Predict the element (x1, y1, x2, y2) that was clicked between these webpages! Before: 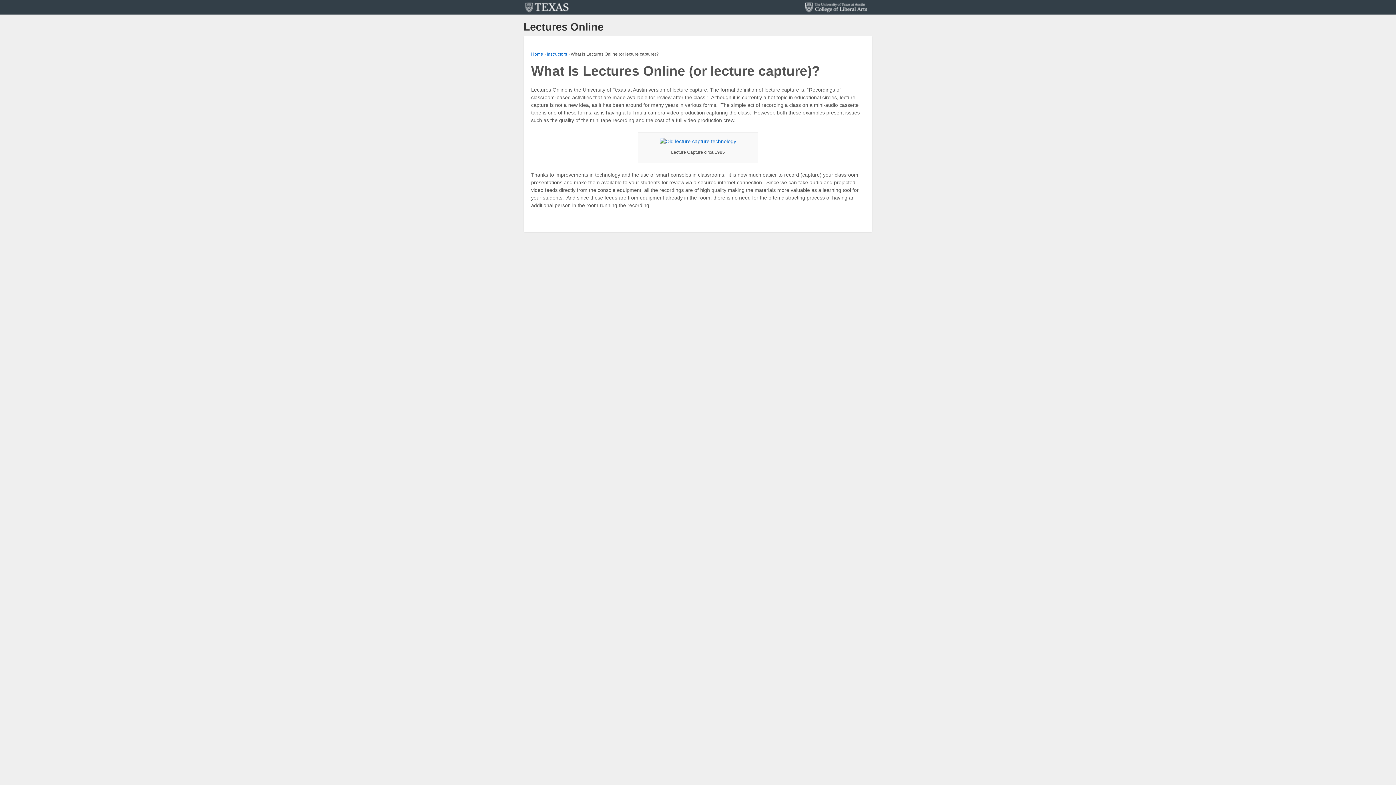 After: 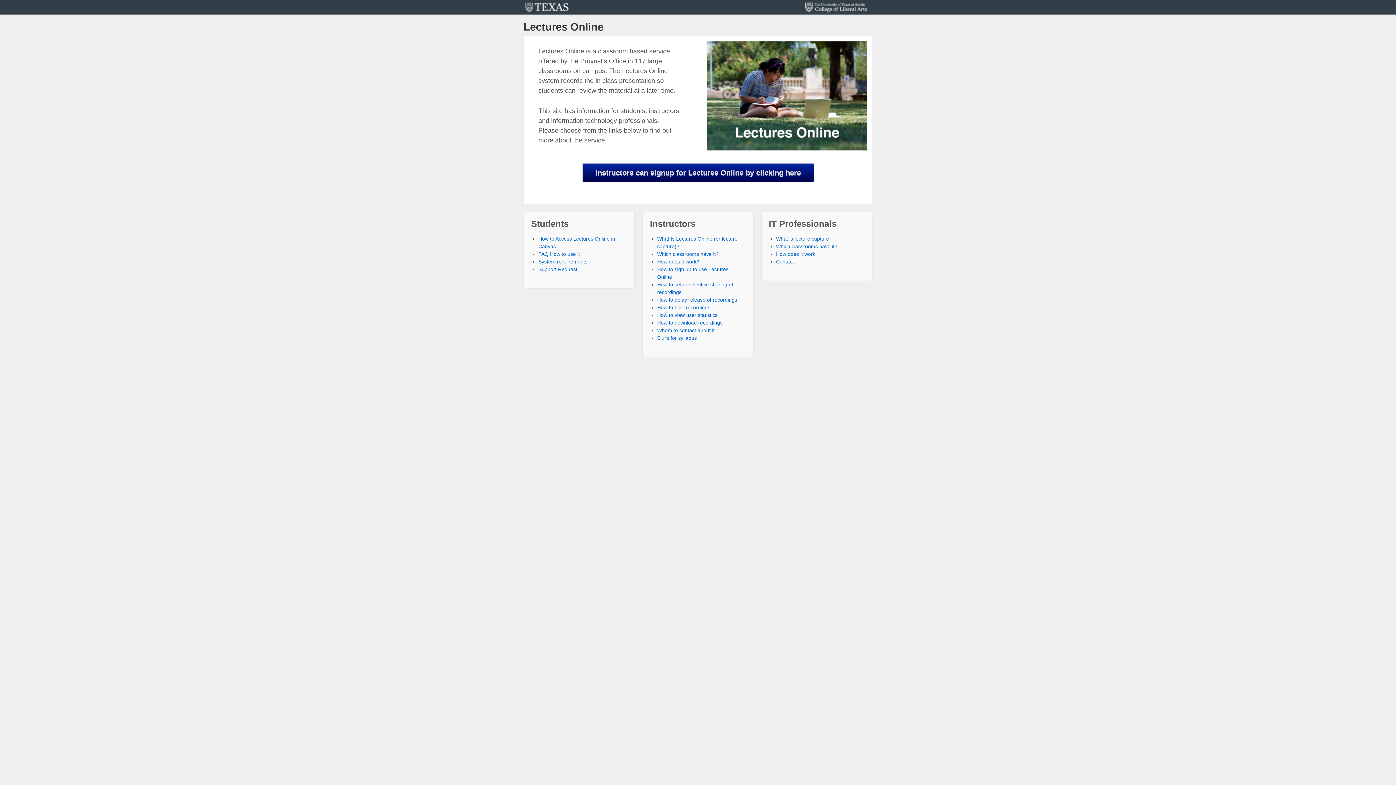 Action: bbox: (660, 138, 736, 144)